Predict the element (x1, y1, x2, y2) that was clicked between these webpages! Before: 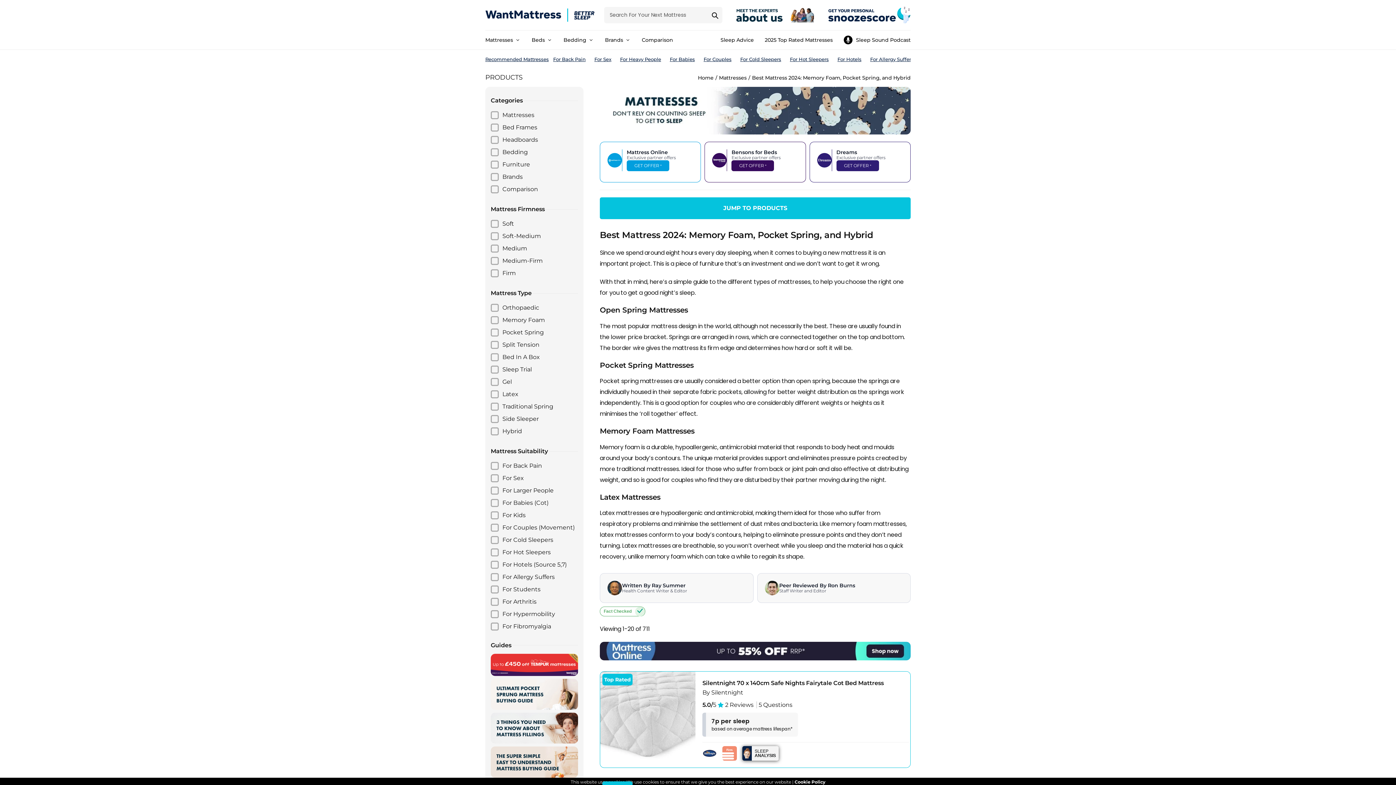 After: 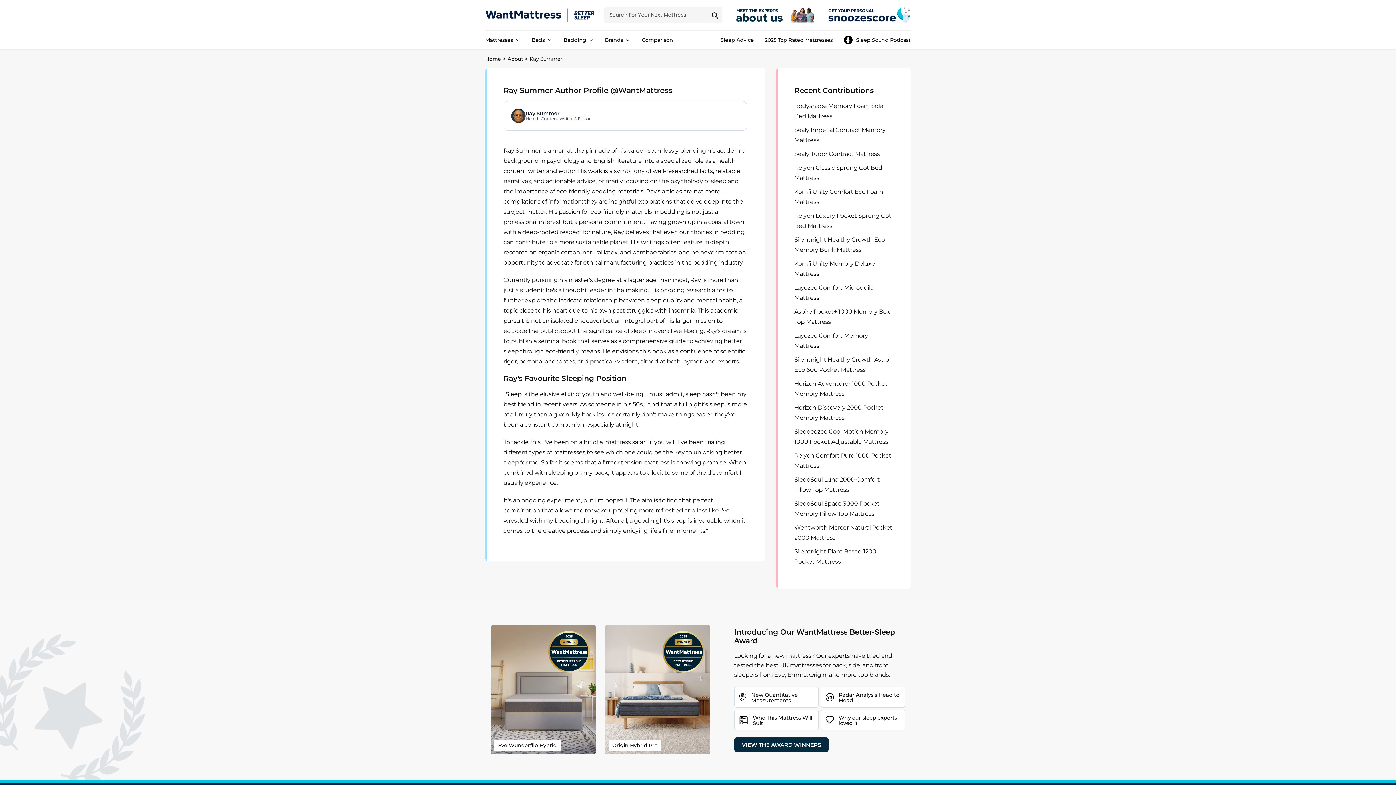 Action: label: Written By Ray Summer
Health Content Writer & Editor bbox: (600, 573, 753, 603)